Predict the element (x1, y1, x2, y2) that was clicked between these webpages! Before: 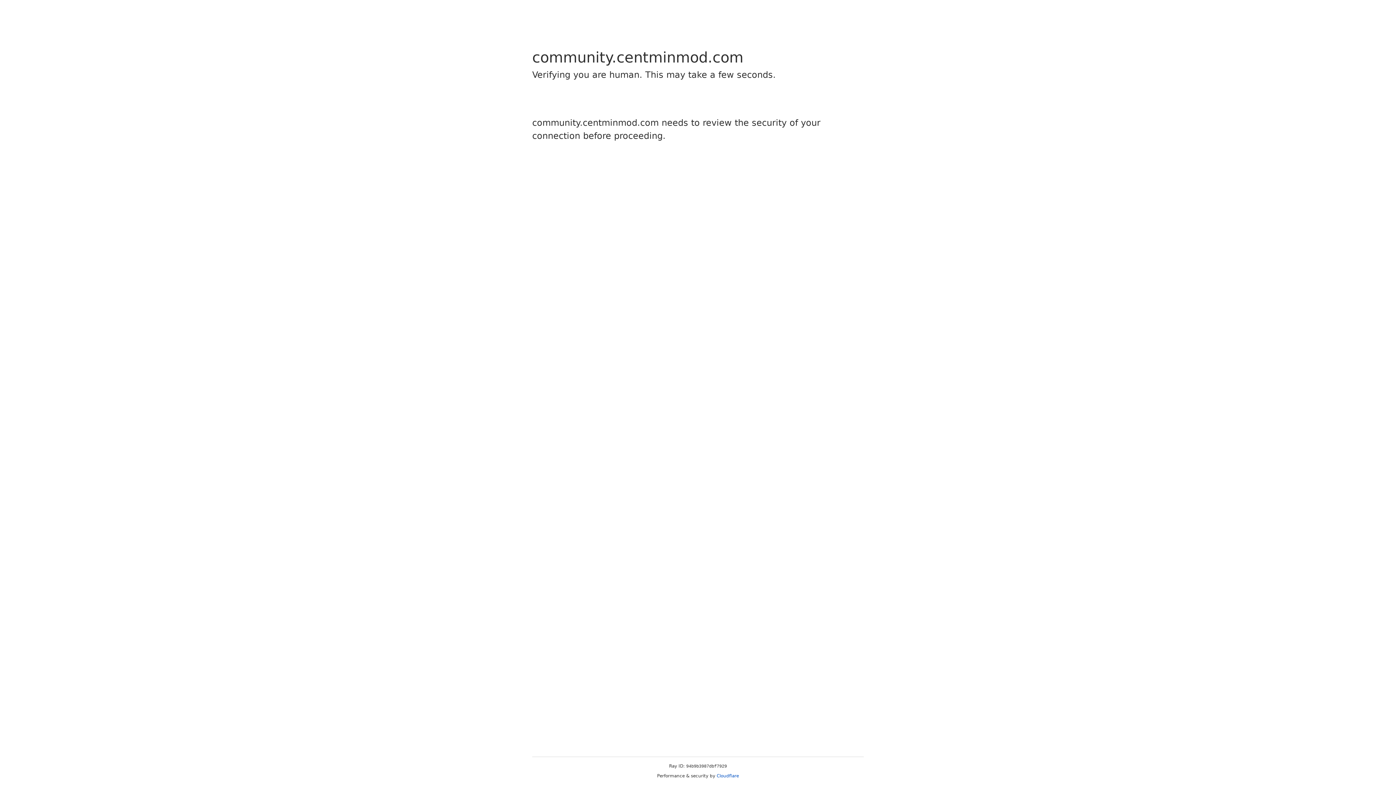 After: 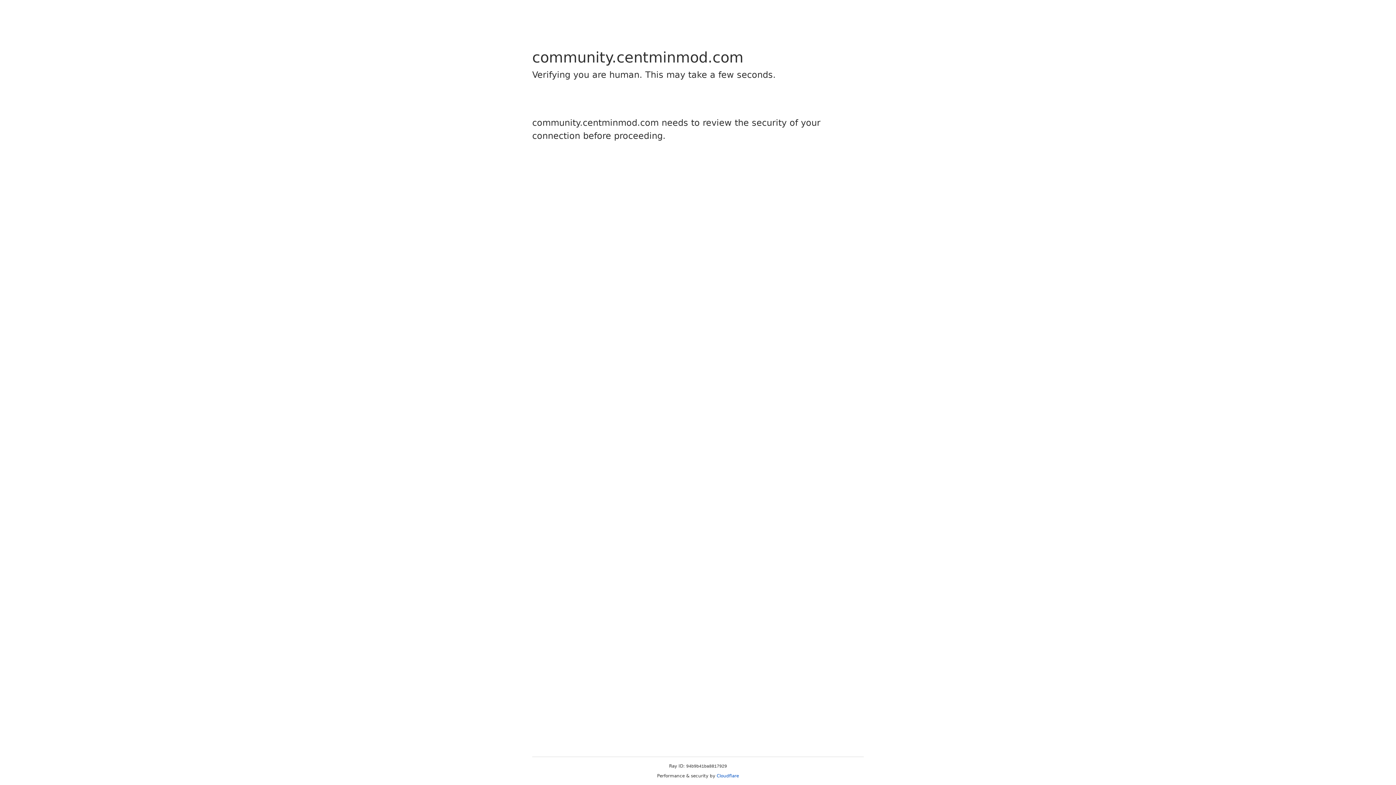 Action: bbox: (716, 773, 739, 778) label: Cloudflare